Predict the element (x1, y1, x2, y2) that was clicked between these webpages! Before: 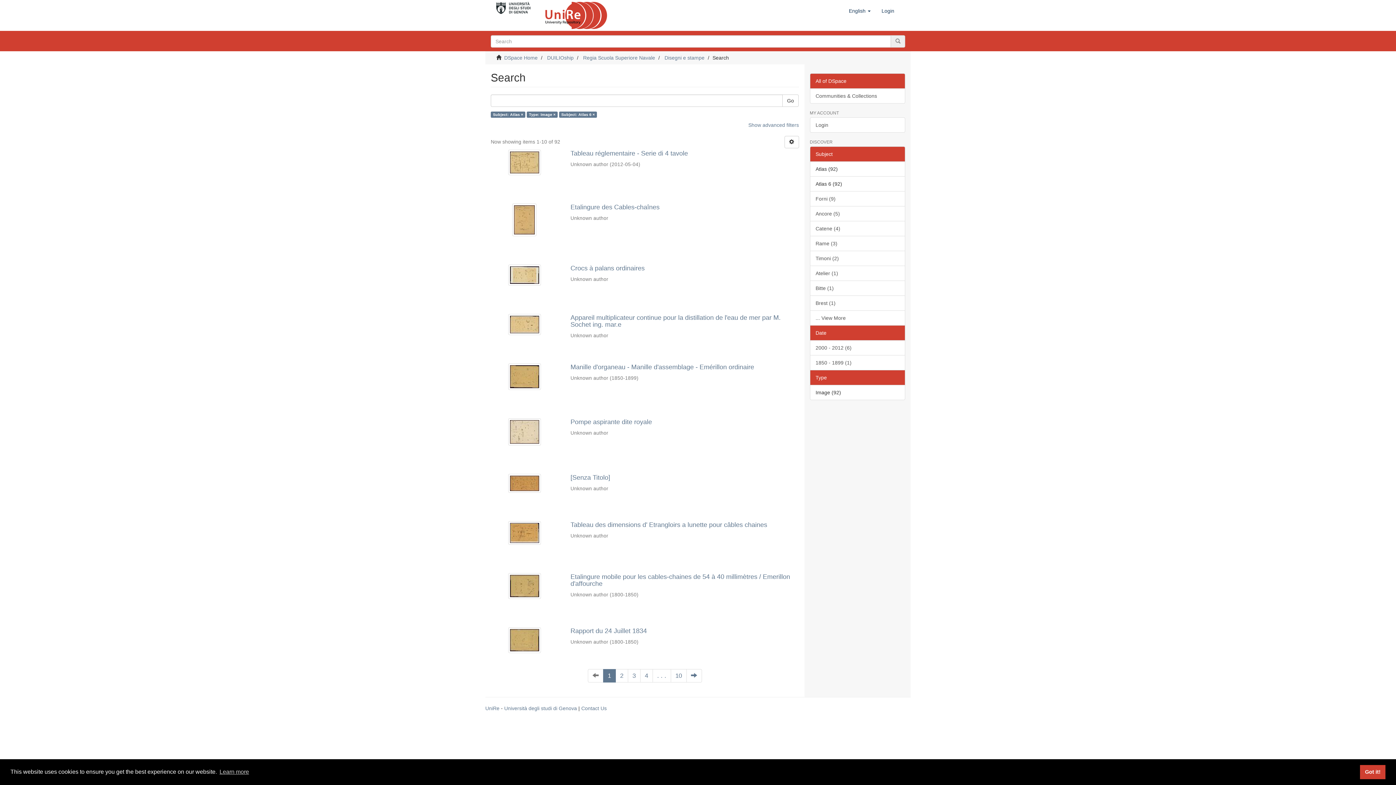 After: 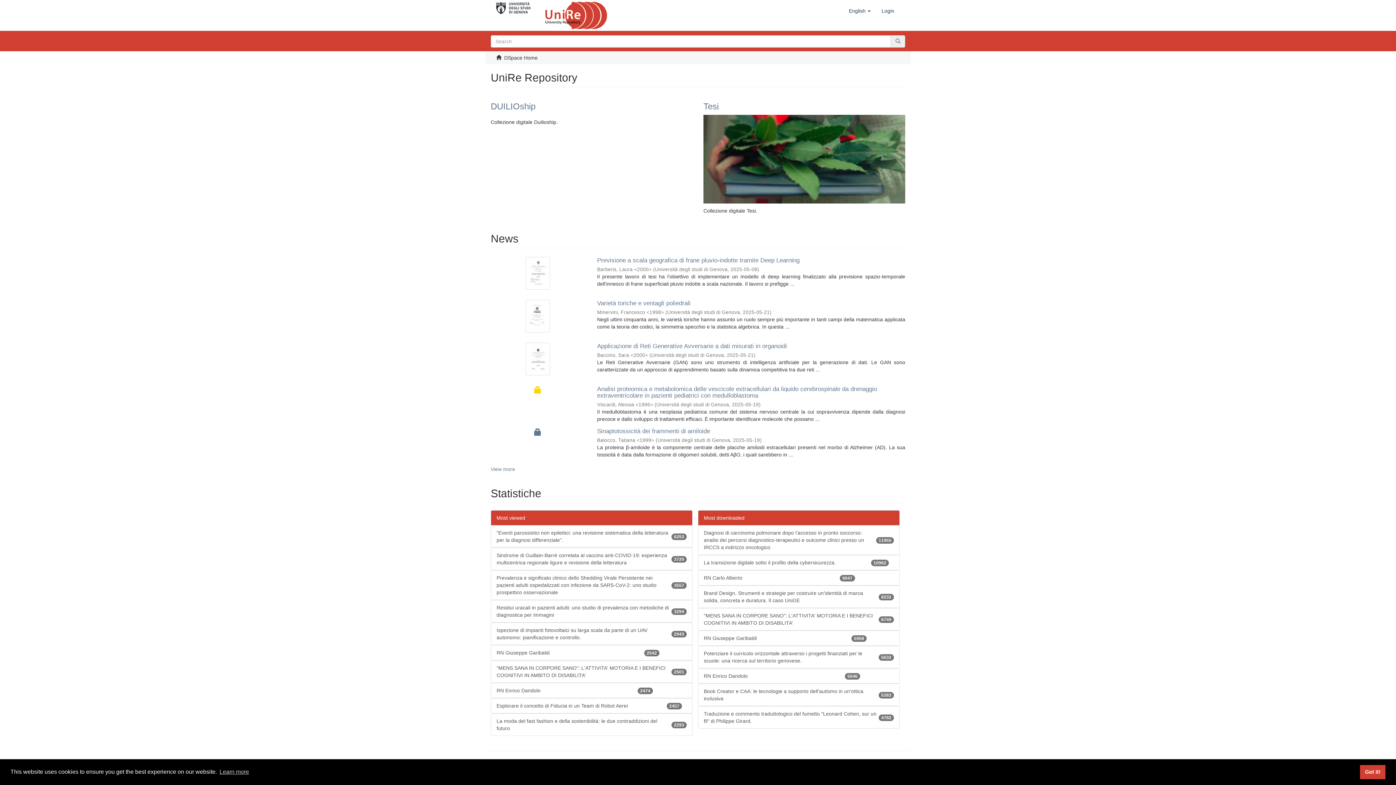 Action: label: UniRe bbox: (485, 705, 499, 711)